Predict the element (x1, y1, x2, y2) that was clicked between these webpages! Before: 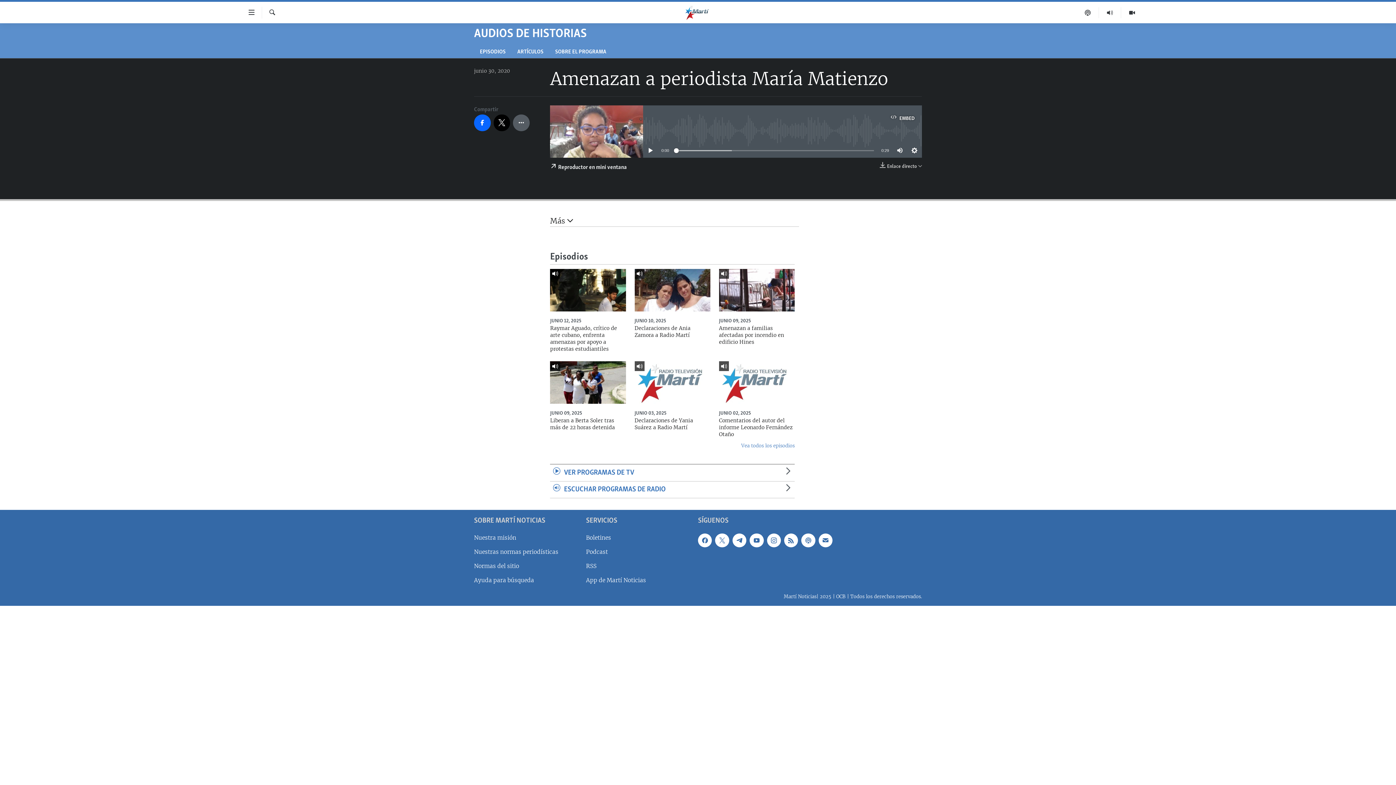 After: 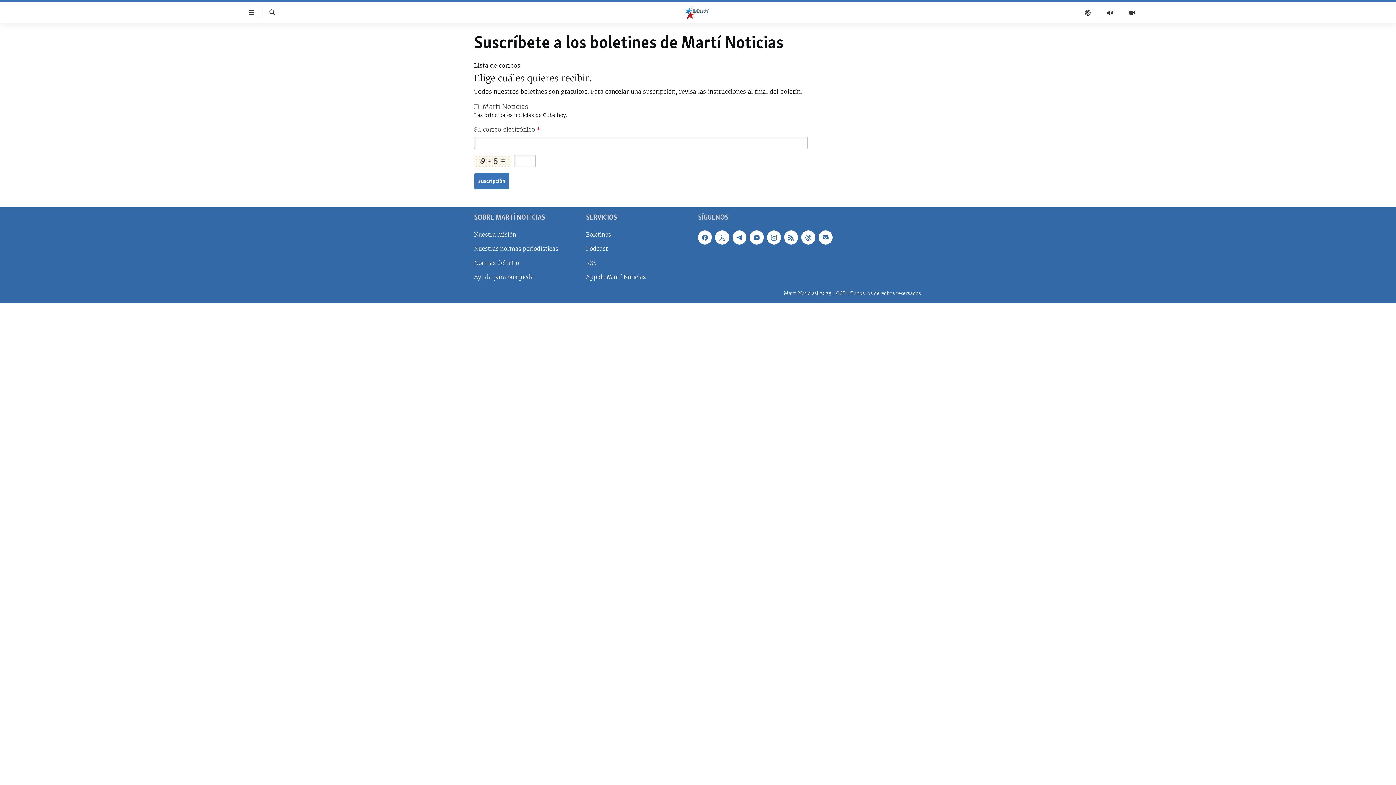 Action: bbox: (818, 533, 832, 547)